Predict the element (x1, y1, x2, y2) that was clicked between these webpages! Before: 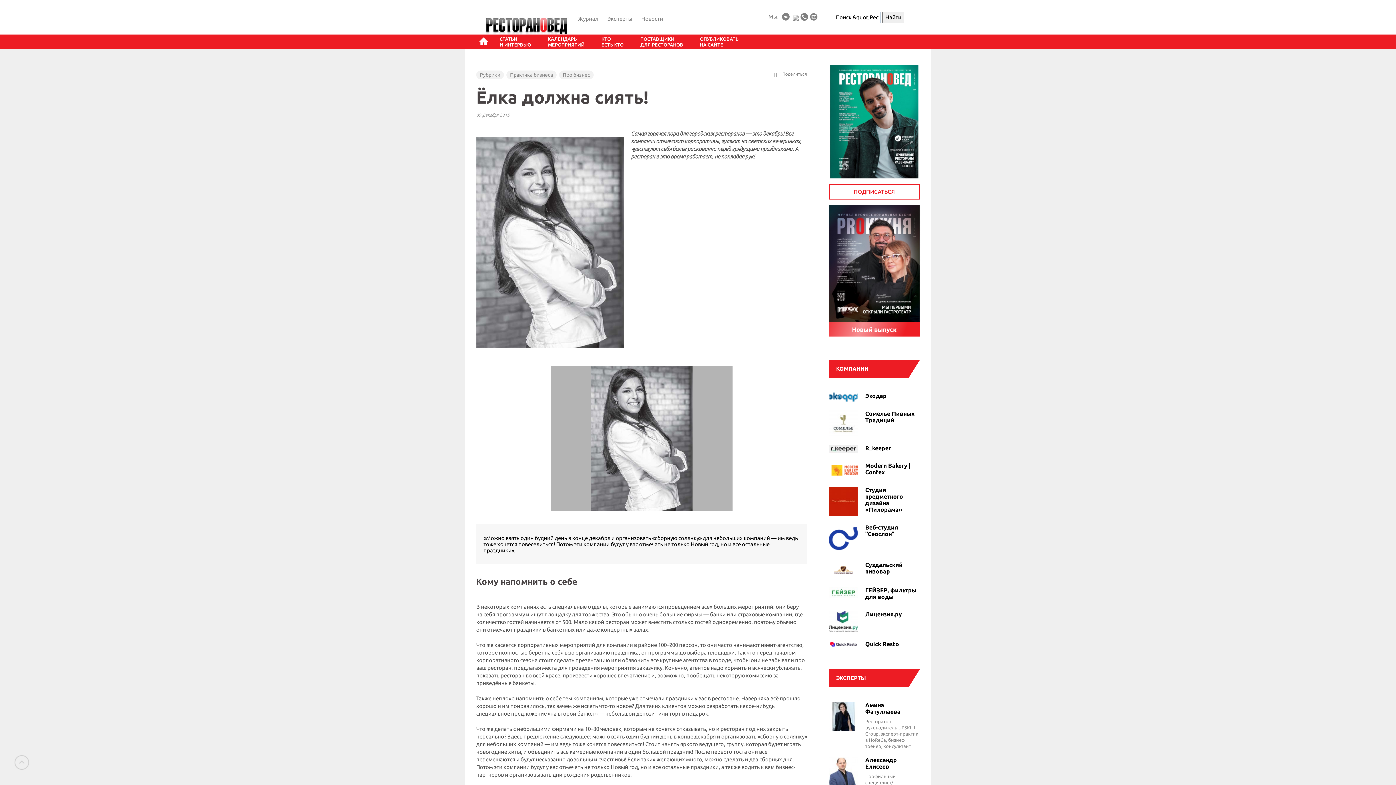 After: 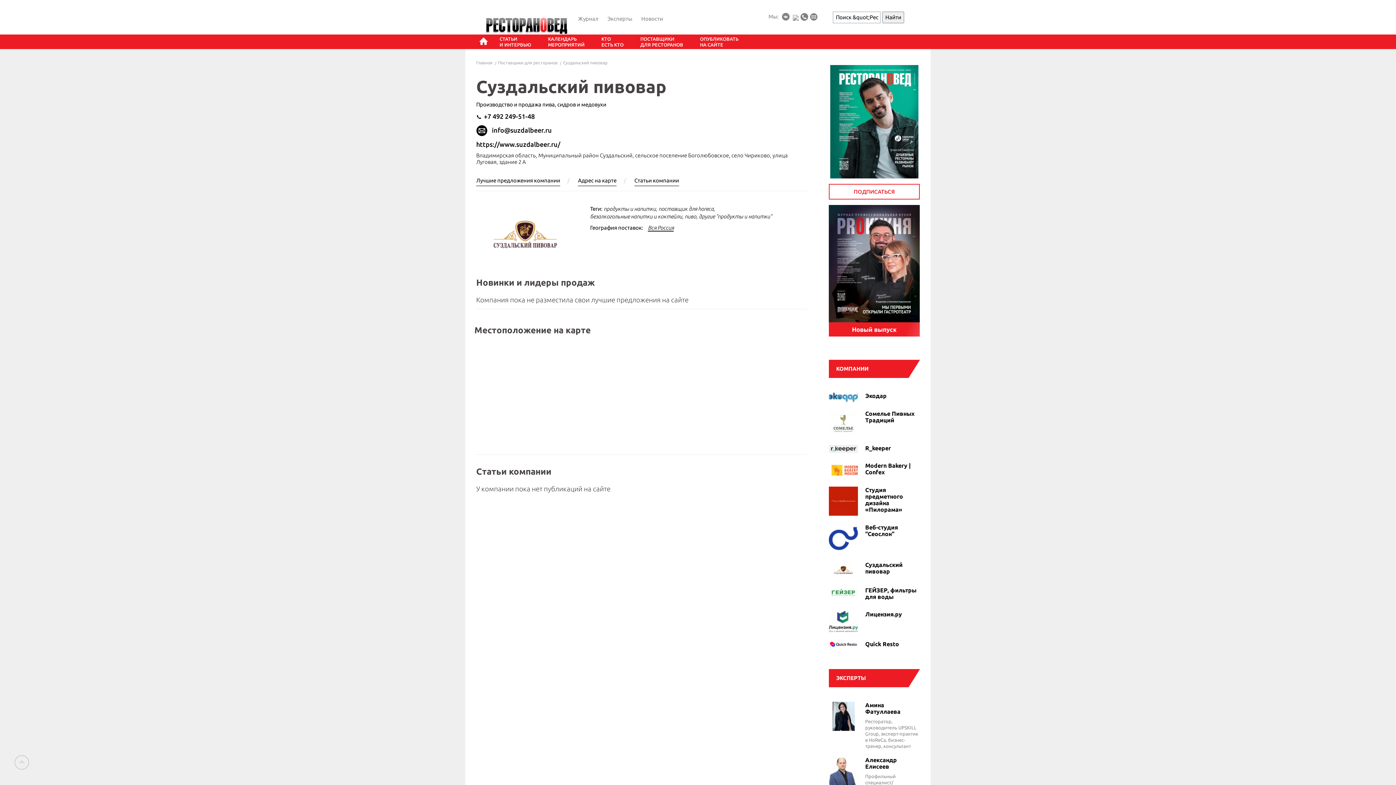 Action: bbox: (865, 561, 902, 574) label: Суздальский пивовар